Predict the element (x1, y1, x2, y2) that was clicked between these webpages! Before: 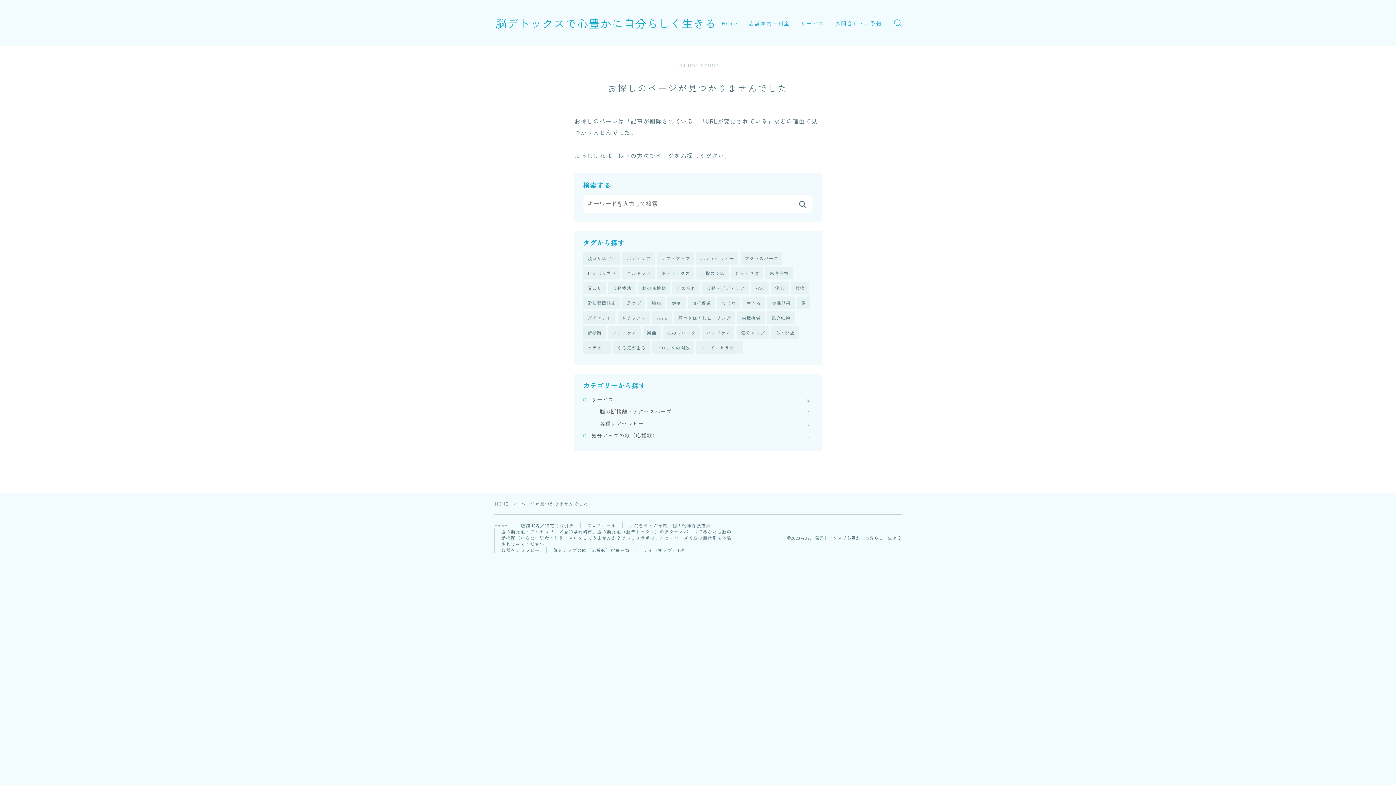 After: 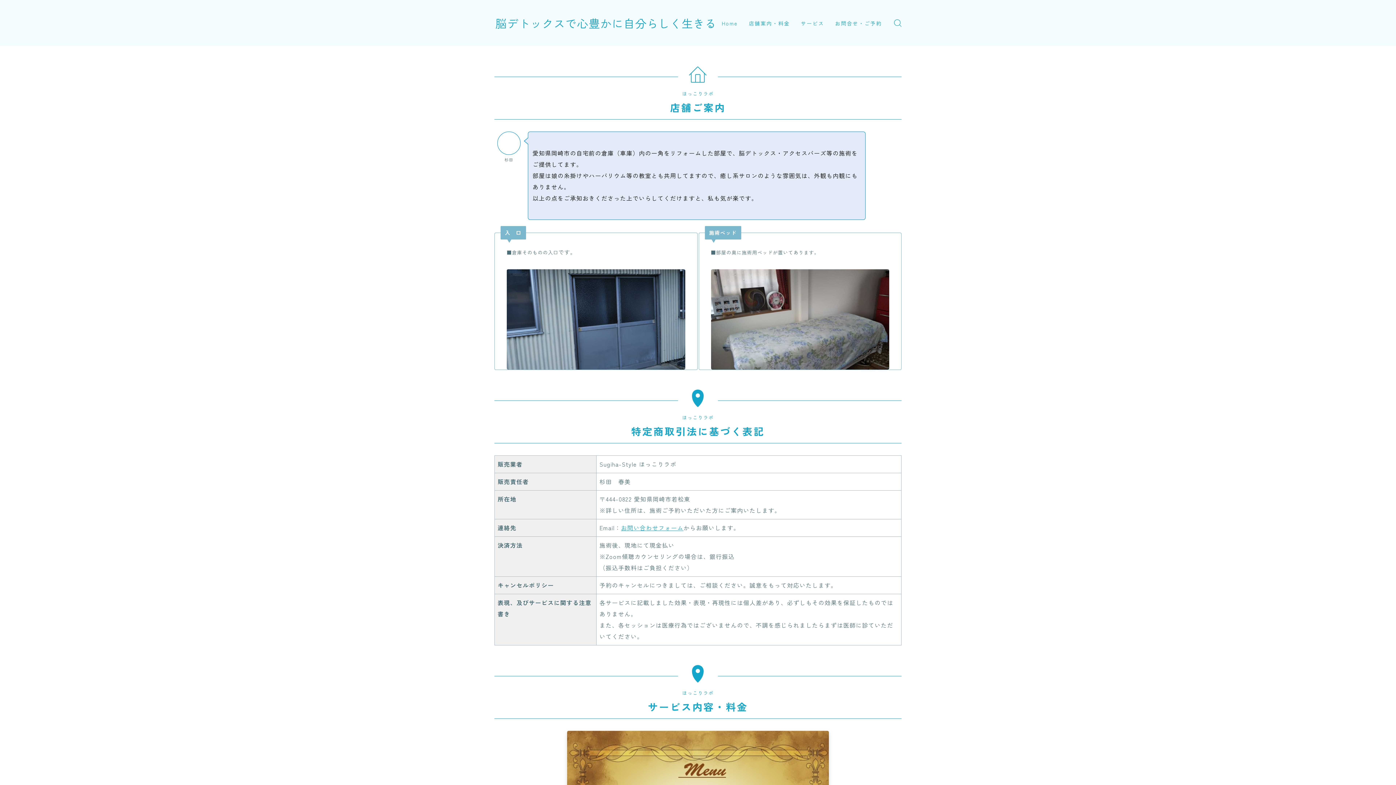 Action: bbox: (745, 18, 793, 28) label: 店舗案内・料金